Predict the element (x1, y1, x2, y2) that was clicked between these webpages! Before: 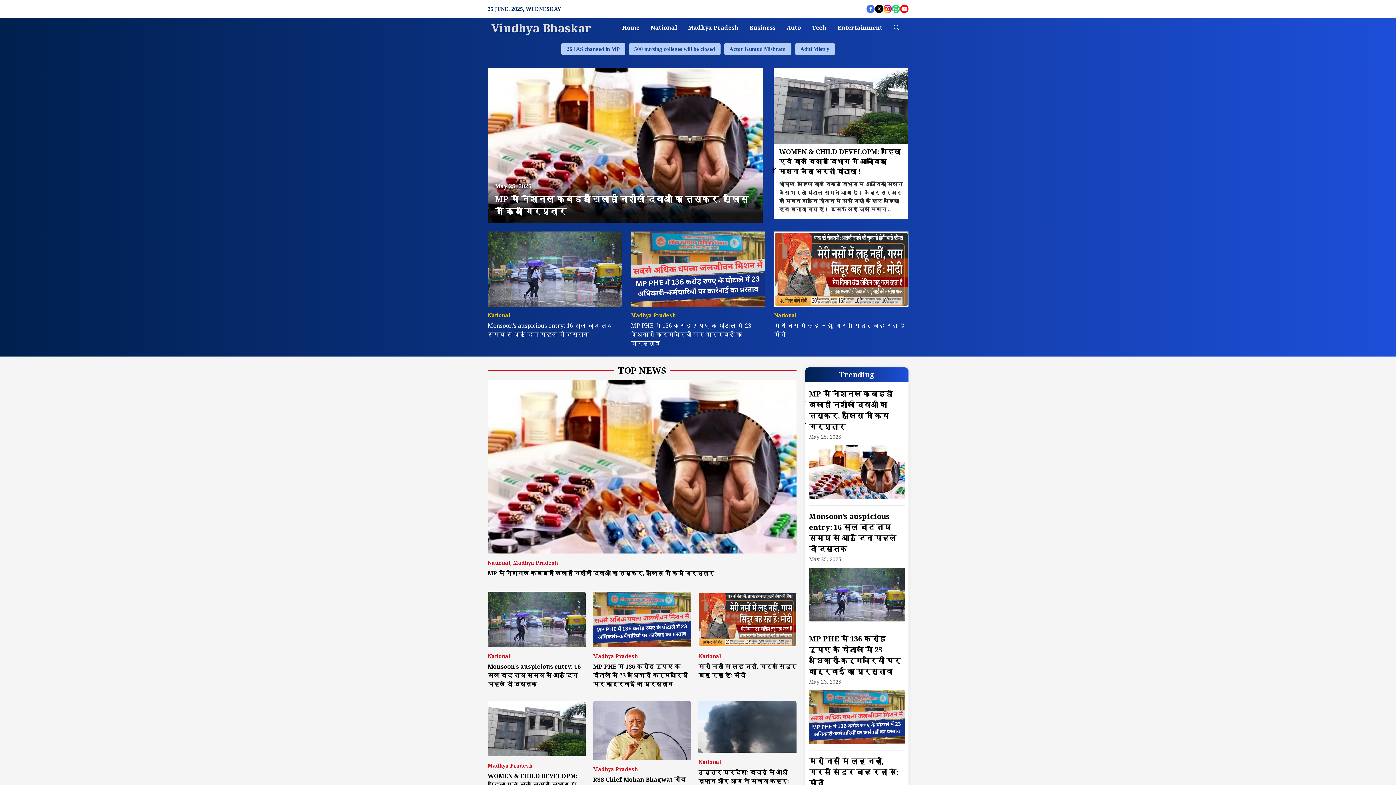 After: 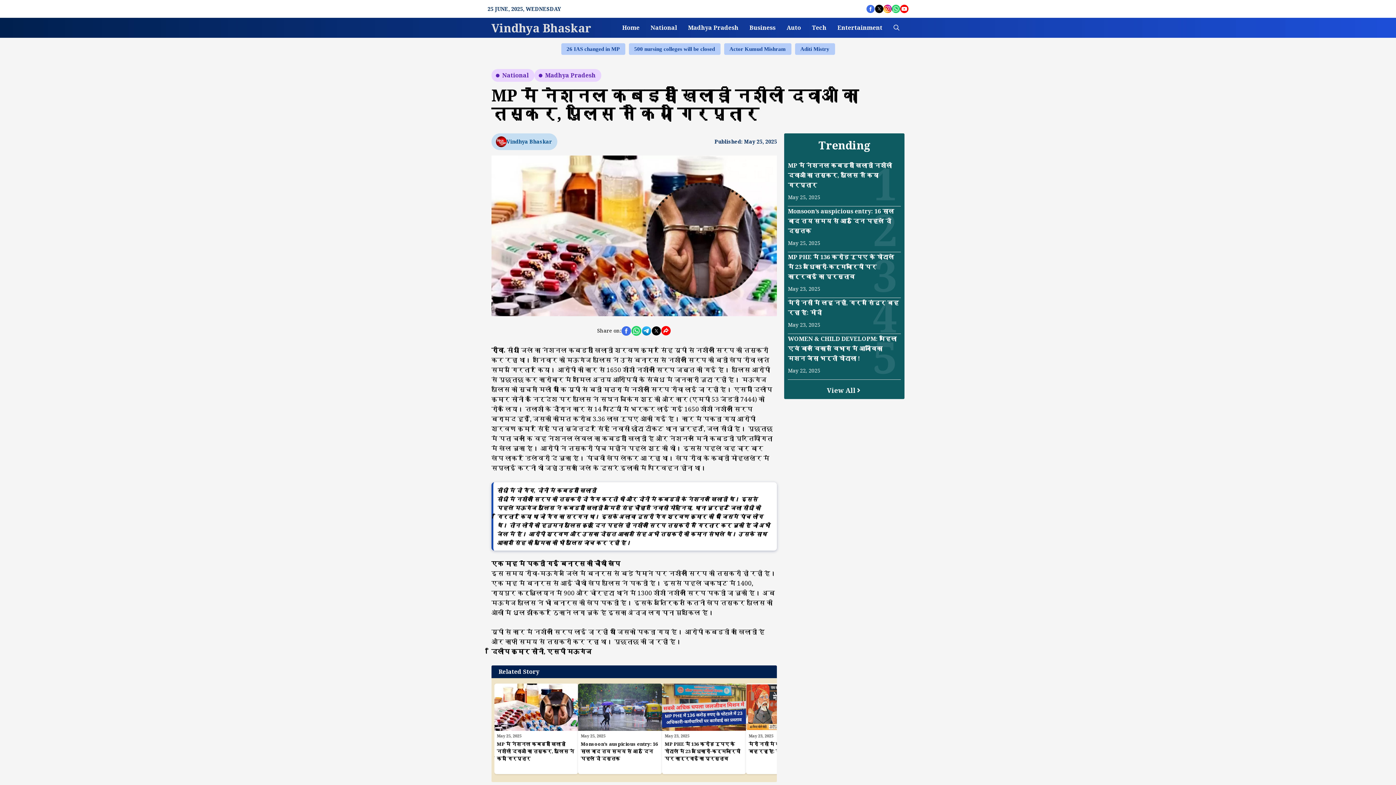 Action: label: May 25, 2025
MP में नेशनल कबड्डी खिलाड़ी नशीली दवाओं का तस्कर, पुलिस ने किया गिरप्तार bbox: (487, 68, 762, 223)